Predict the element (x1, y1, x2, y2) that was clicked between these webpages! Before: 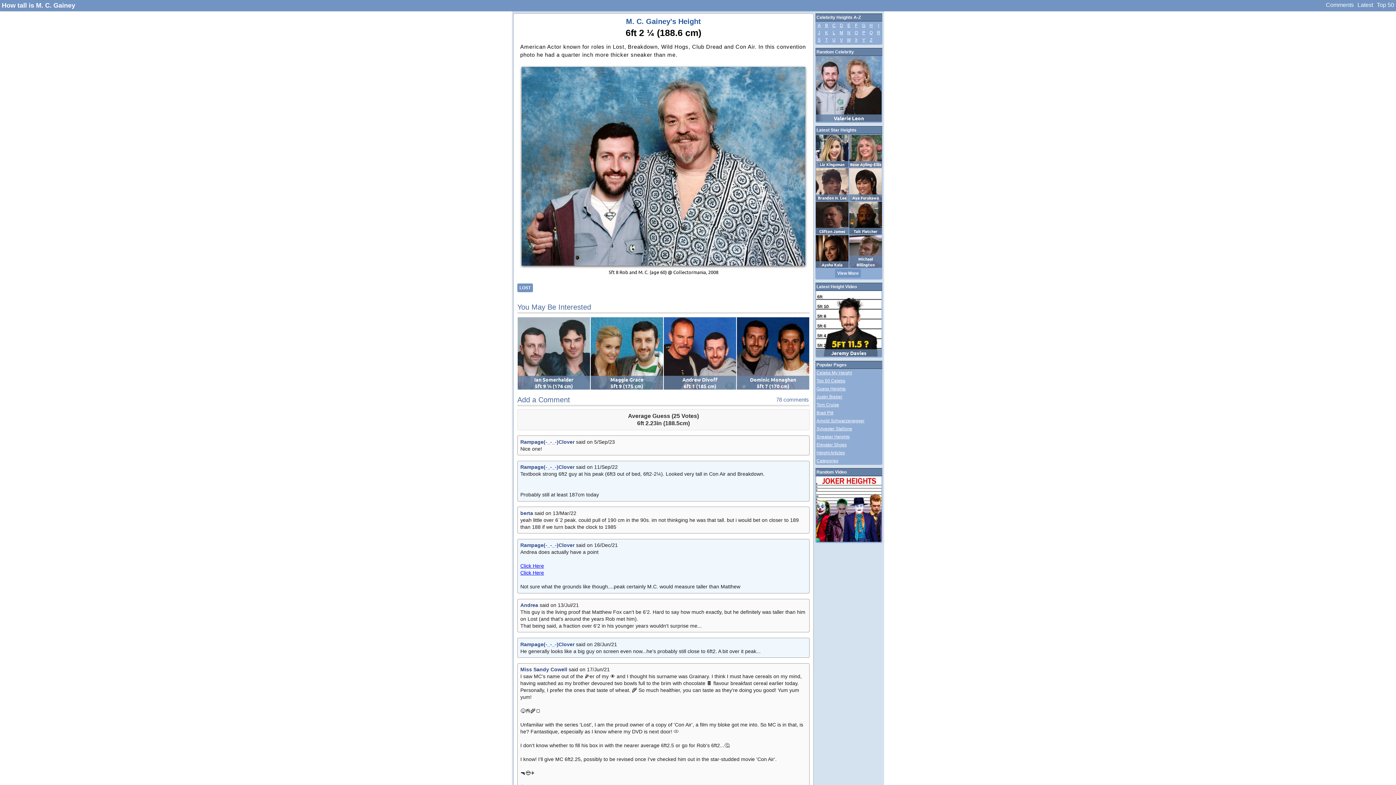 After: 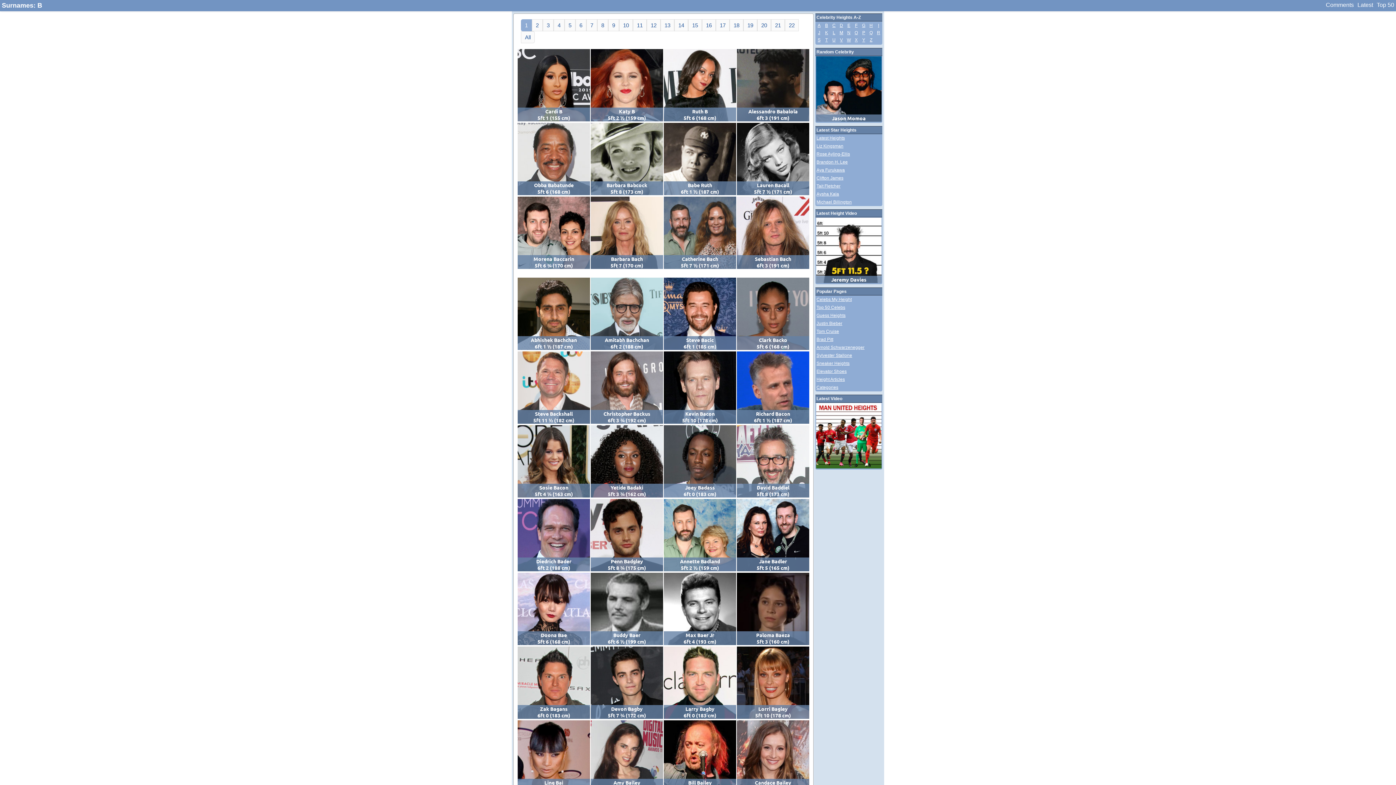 Action: bbox: (825, 22, 828, 28) label: B